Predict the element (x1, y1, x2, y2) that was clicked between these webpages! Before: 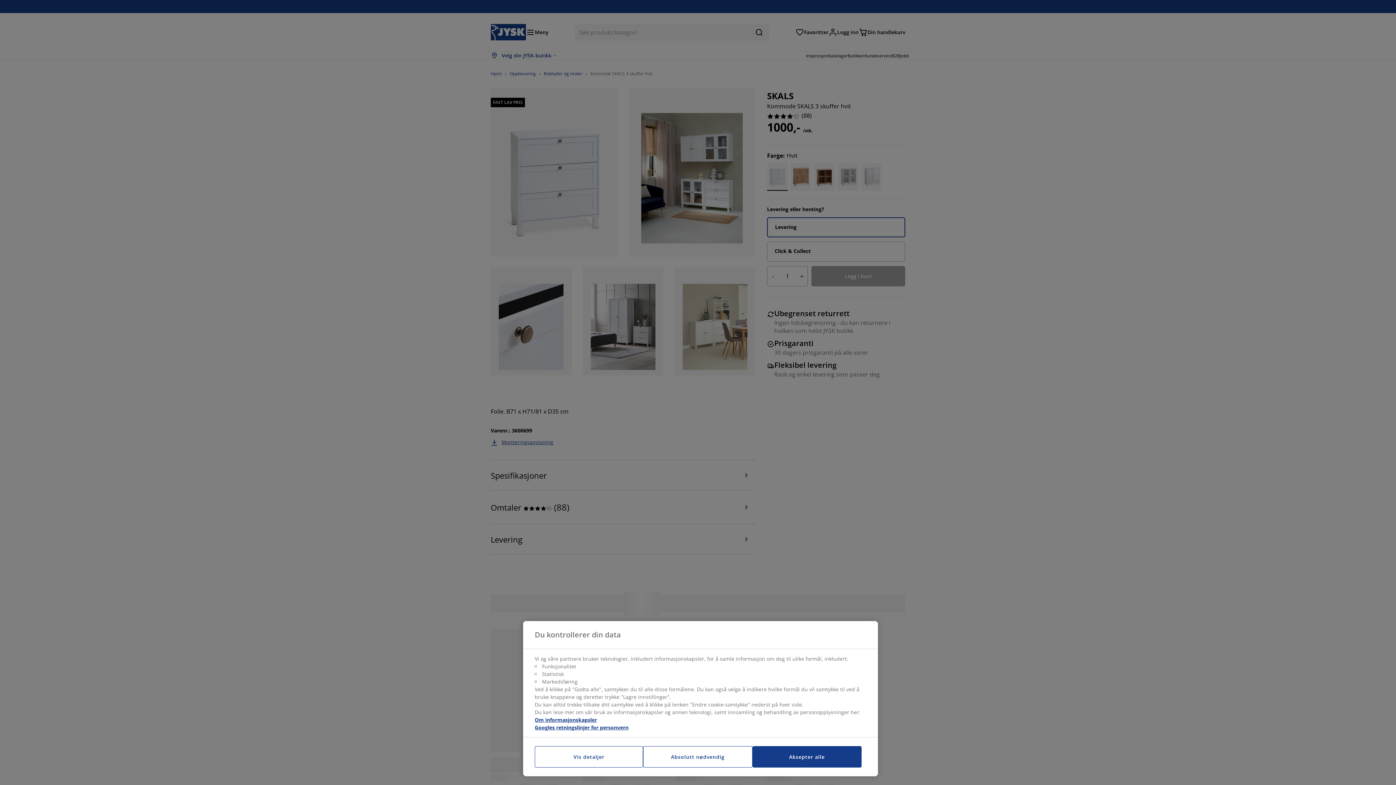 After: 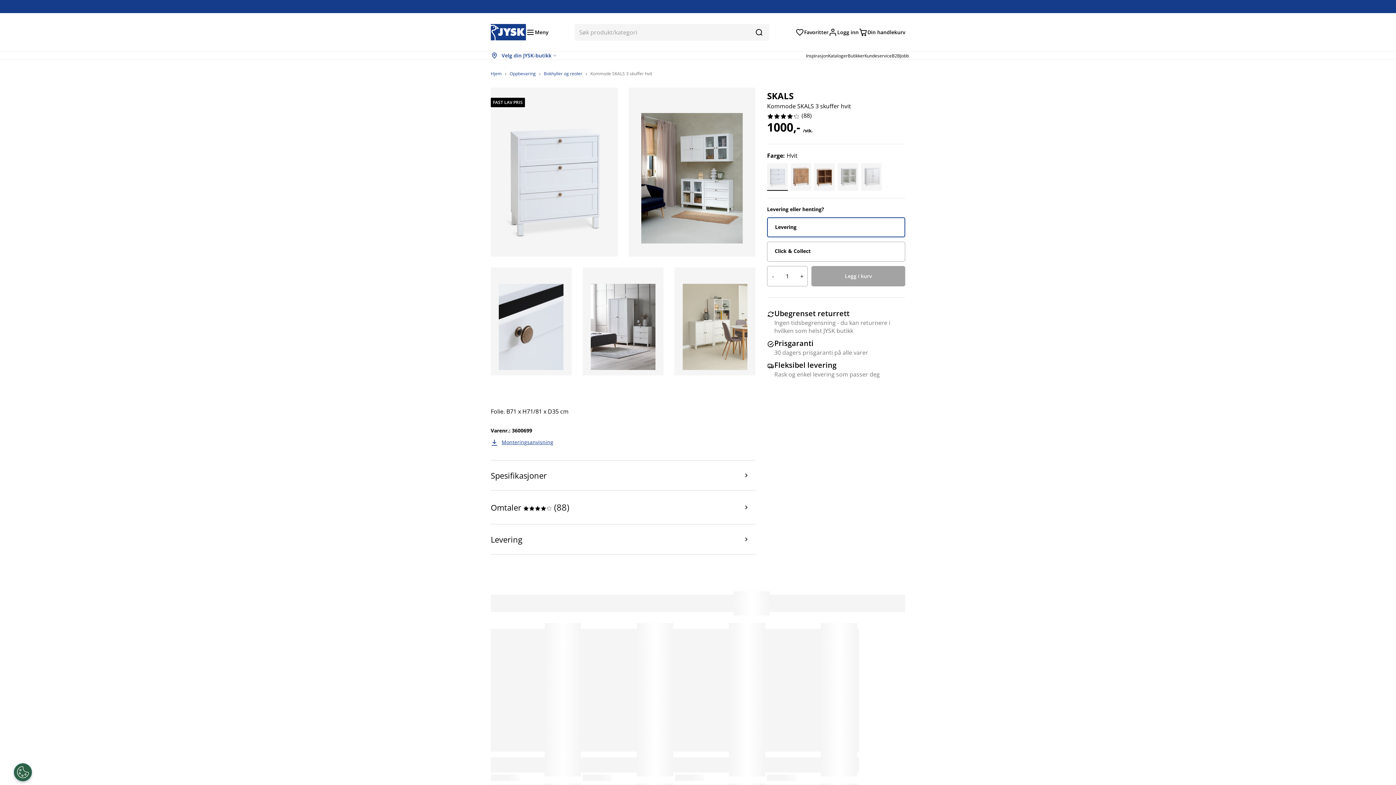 Action: label: Aksepter alle bbox: (752, 746, 861, 768)